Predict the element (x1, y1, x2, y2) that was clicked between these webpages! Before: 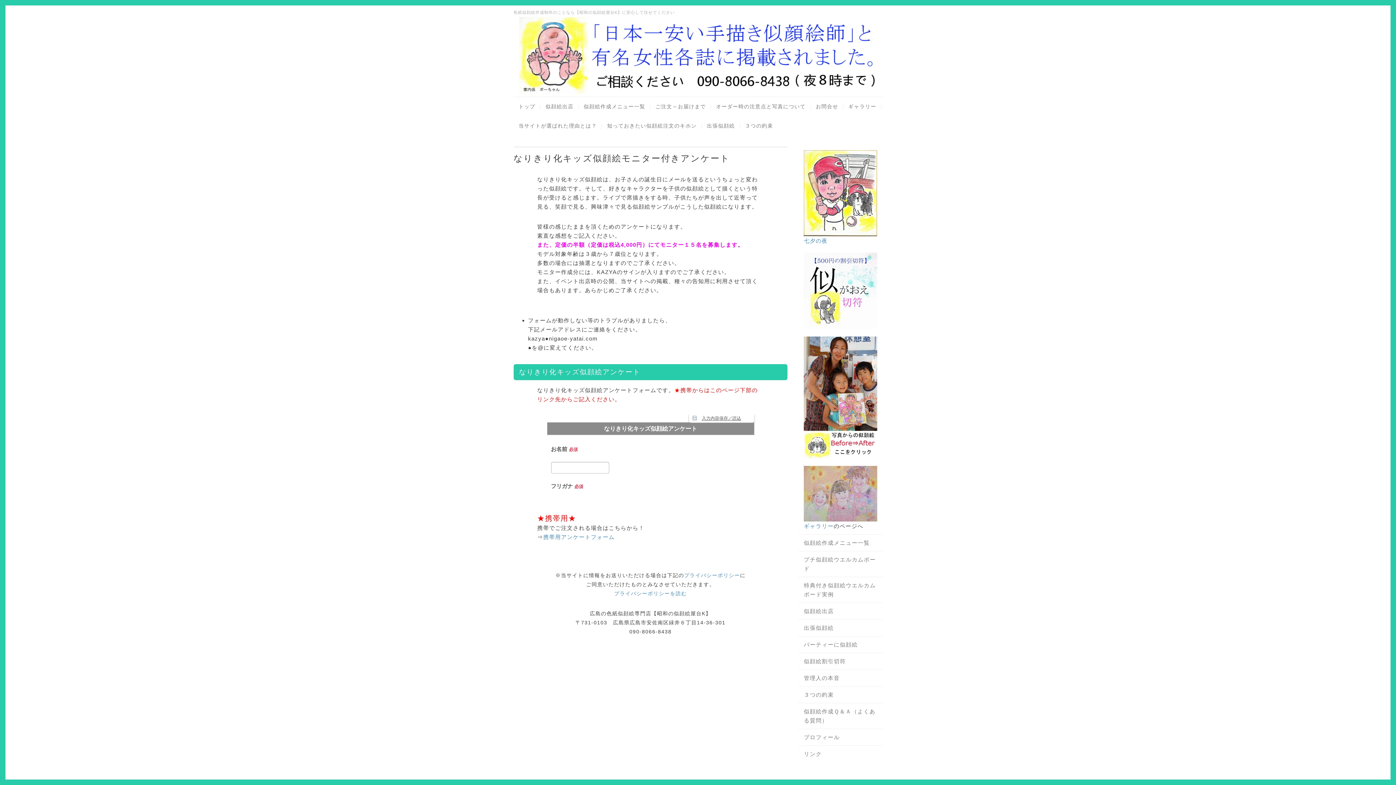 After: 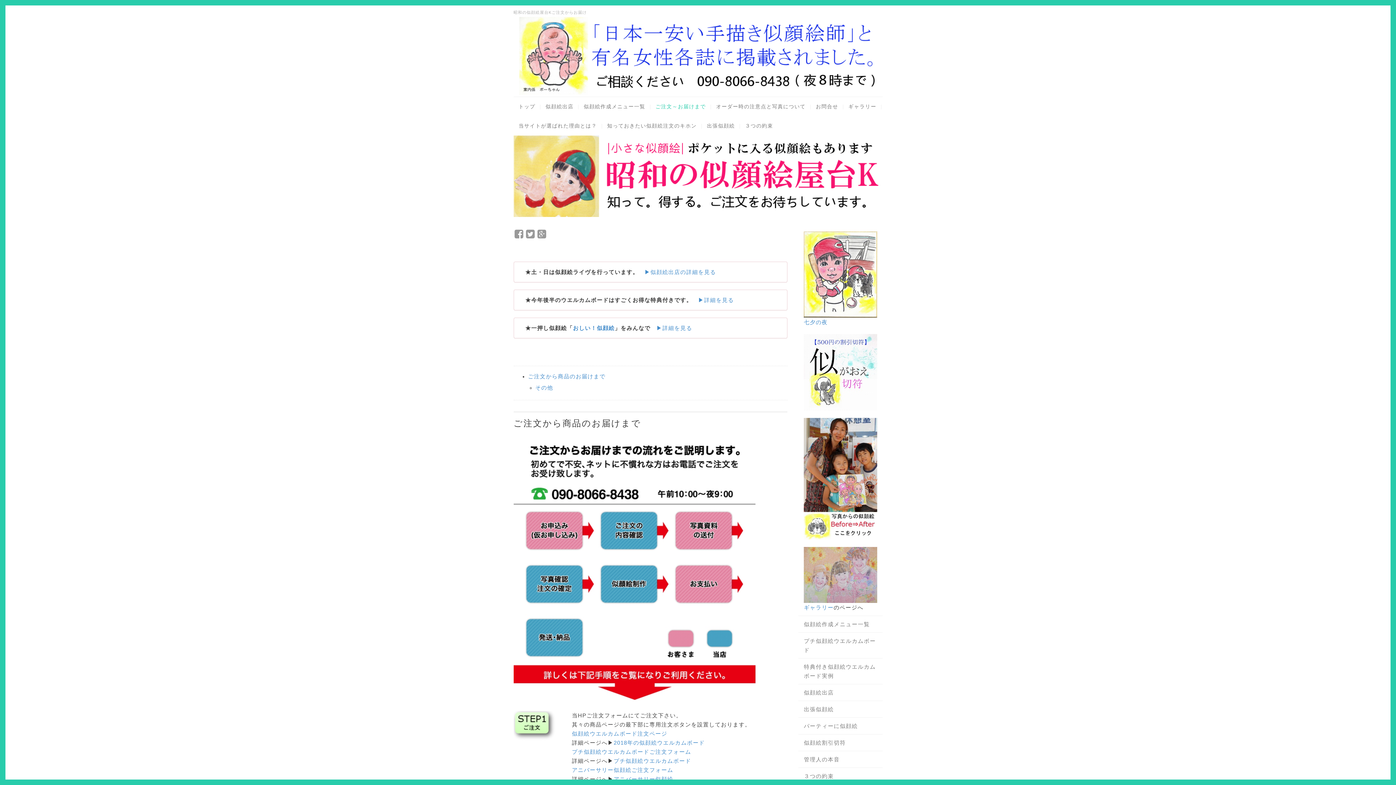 Action: label: ご注文～お届けまで bbox: (650, 97, 711, 116)